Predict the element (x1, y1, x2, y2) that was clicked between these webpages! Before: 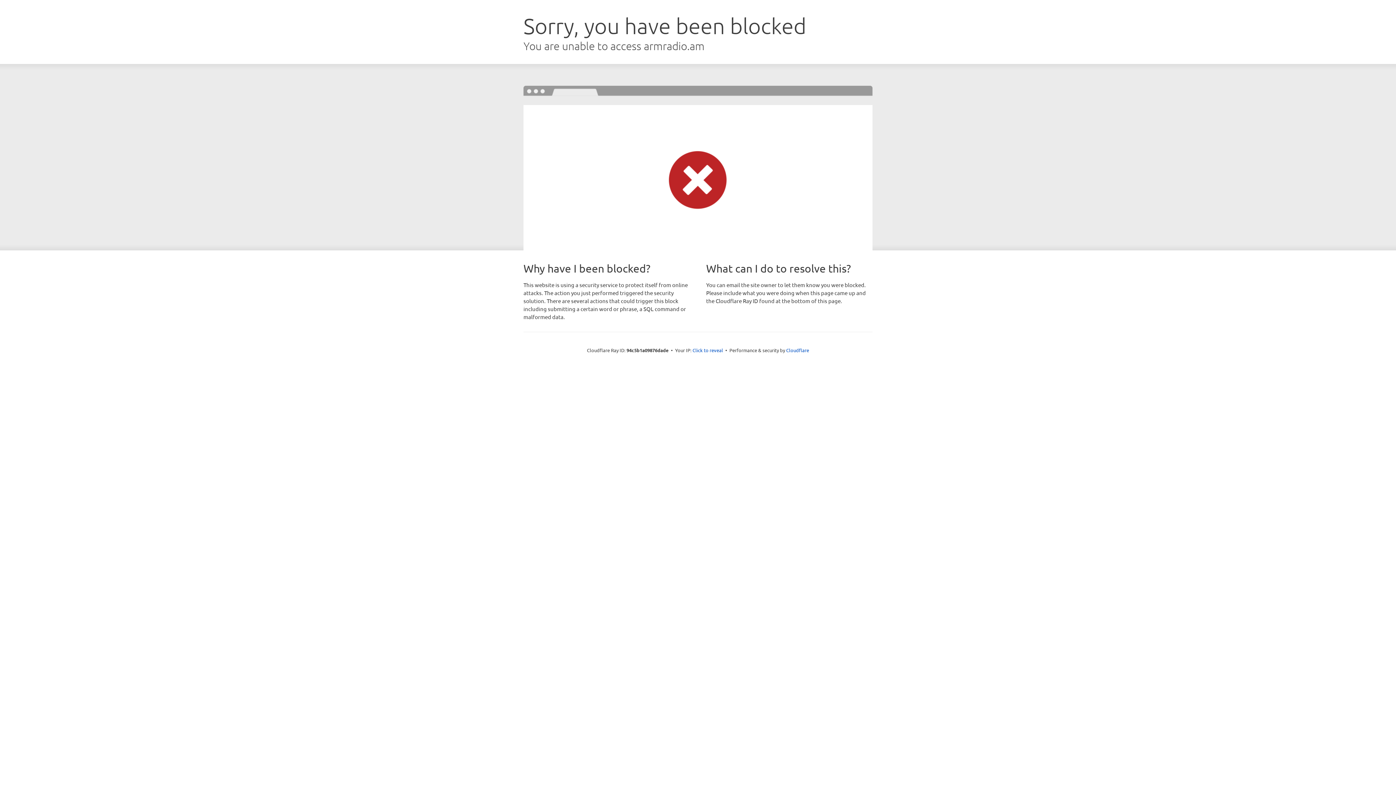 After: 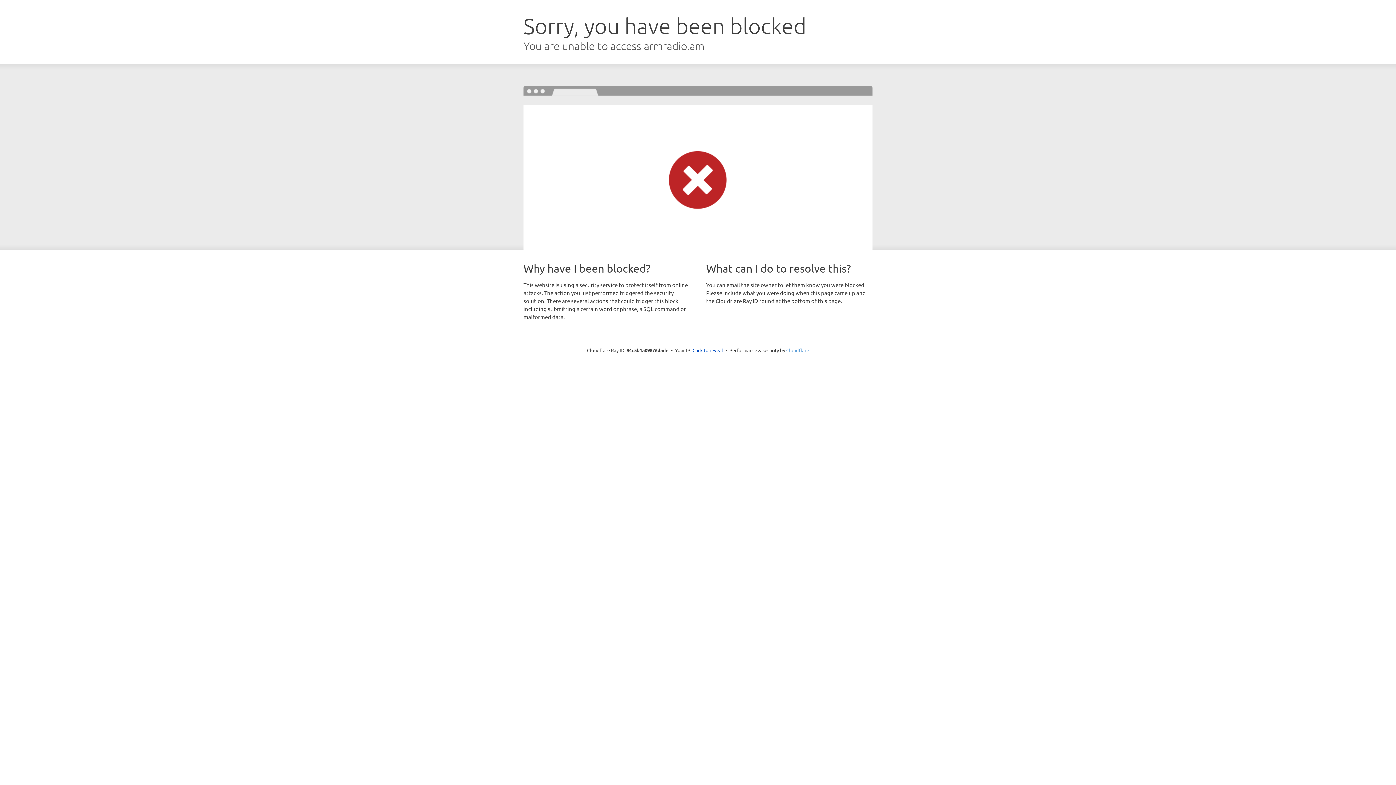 Action: bbox: (786, 347, 809, 353) label: Cloudflare